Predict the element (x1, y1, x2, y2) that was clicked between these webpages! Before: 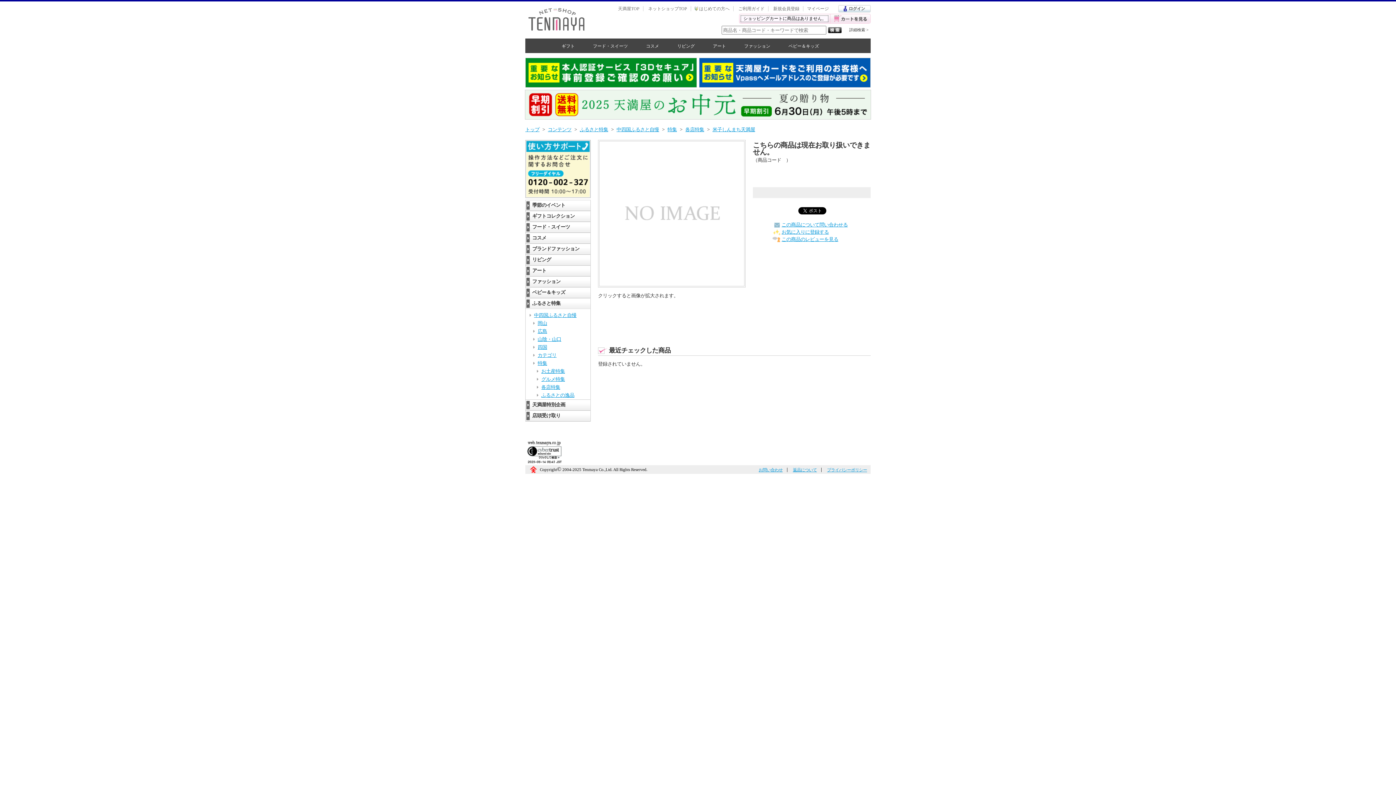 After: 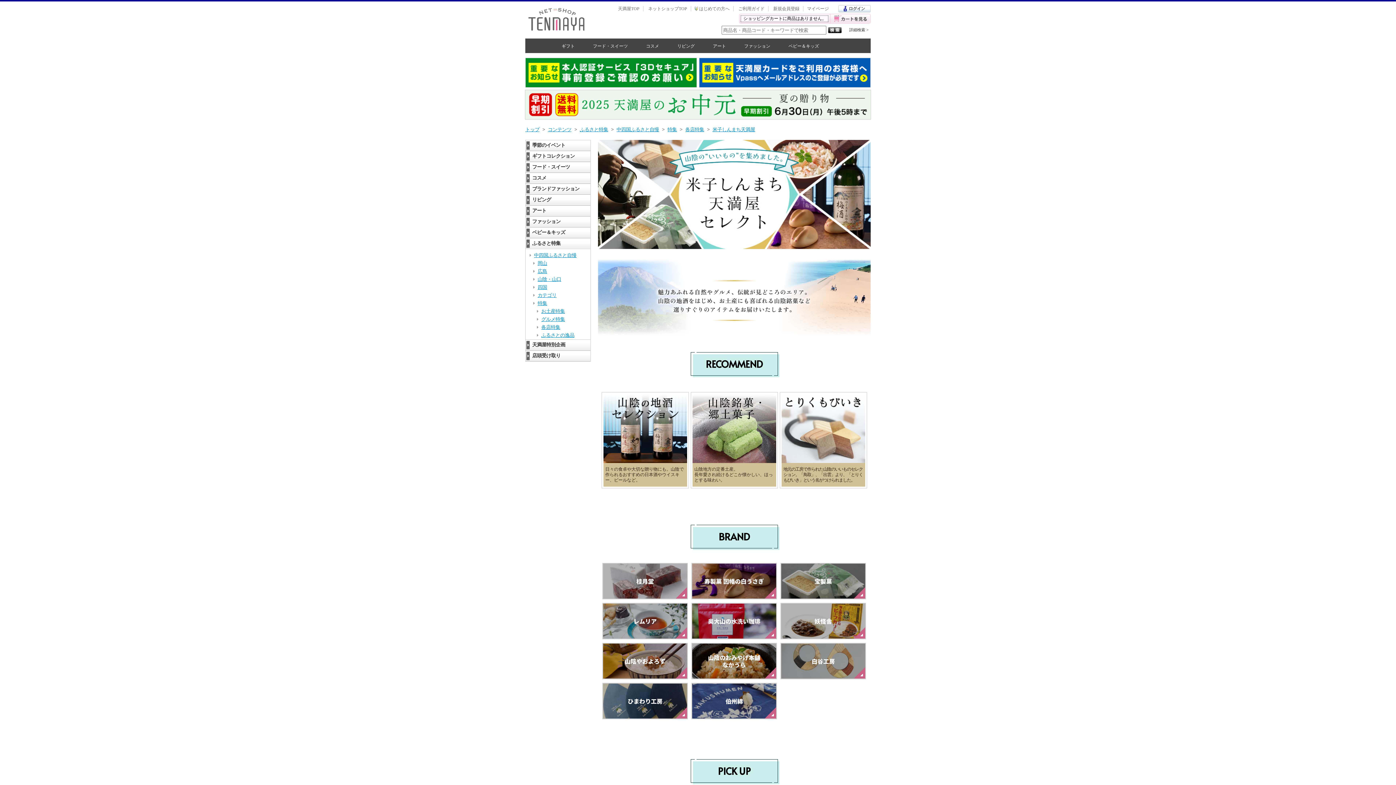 Action: label: 米子しんまち天満屋 bbox: (712, 126, 755, 132)